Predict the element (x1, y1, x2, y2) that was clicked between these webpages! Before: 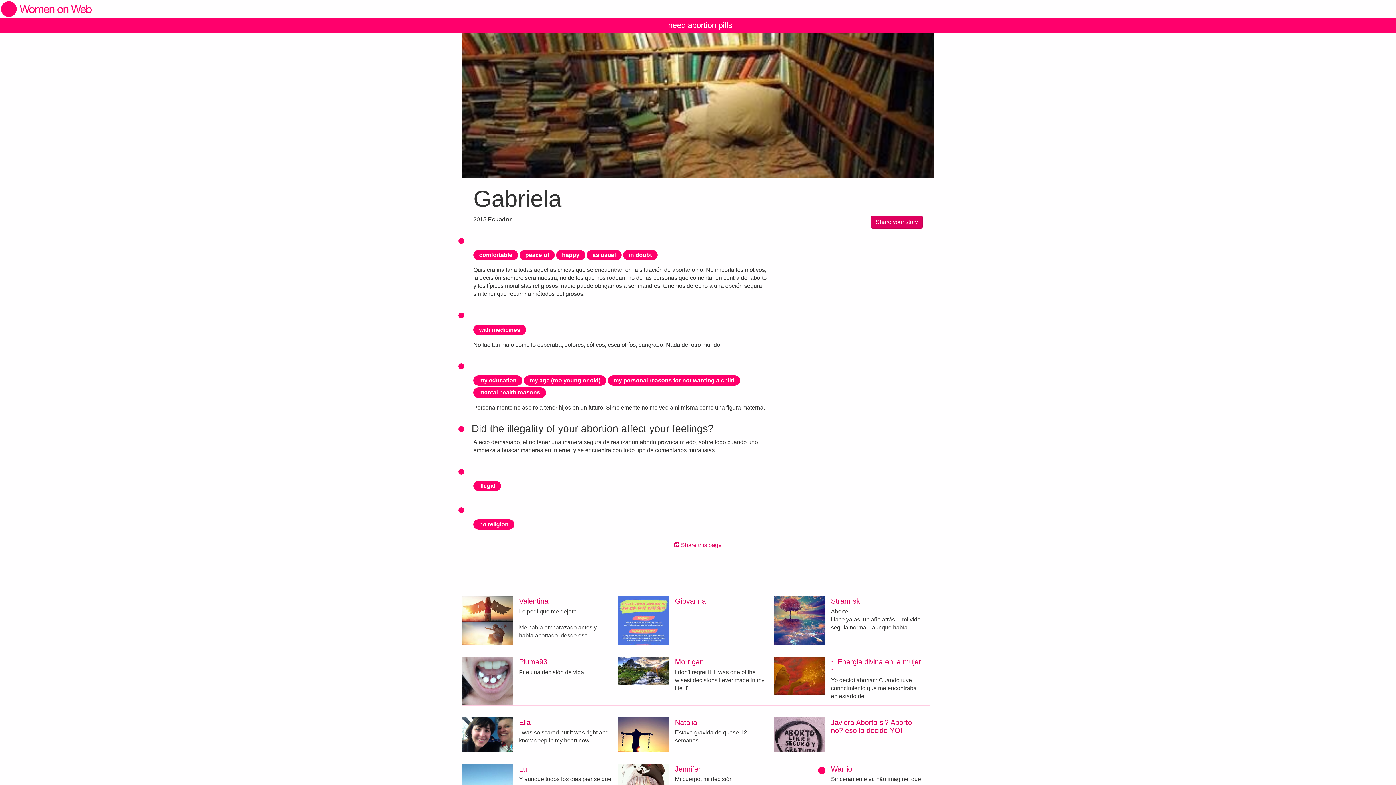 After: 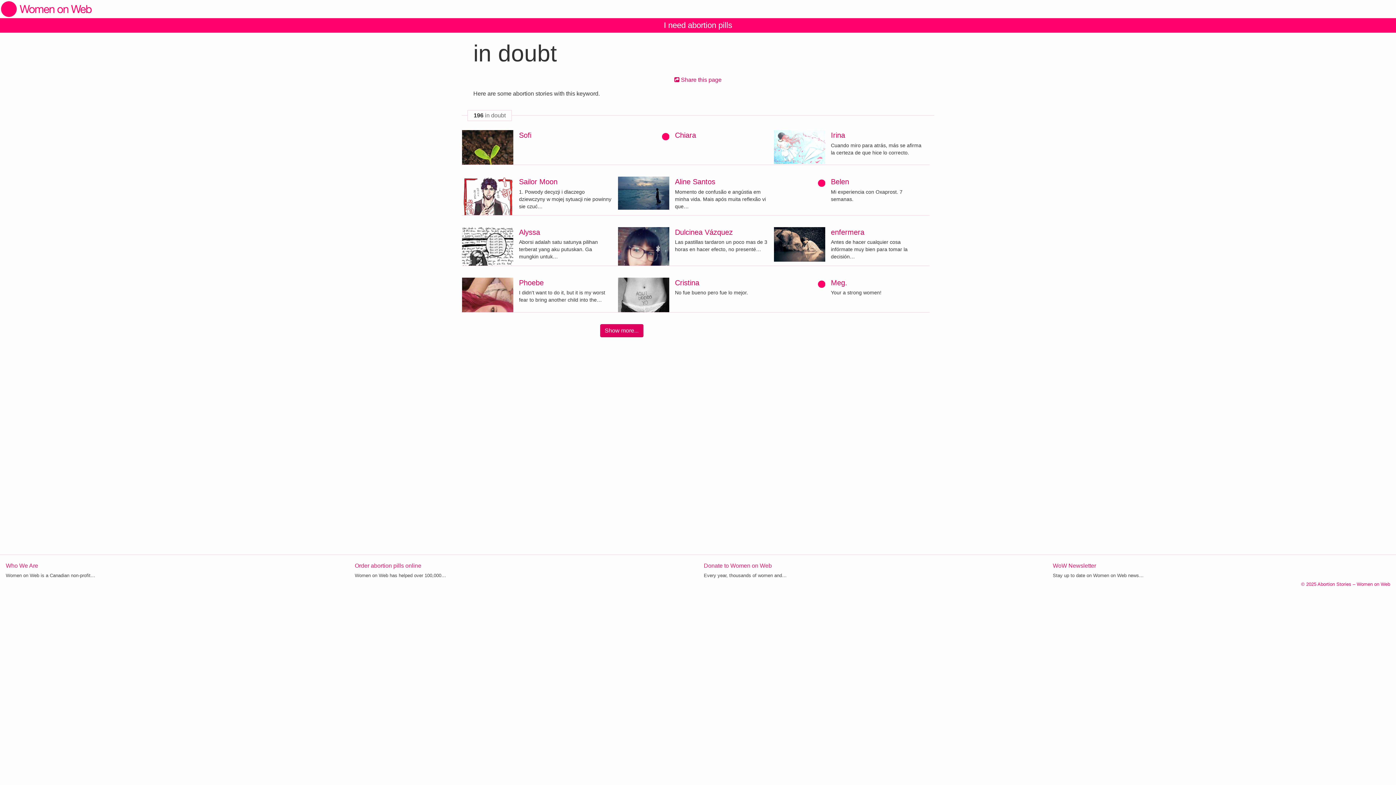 Action: label: in doubt bbox: (623, 252, 657, 258)